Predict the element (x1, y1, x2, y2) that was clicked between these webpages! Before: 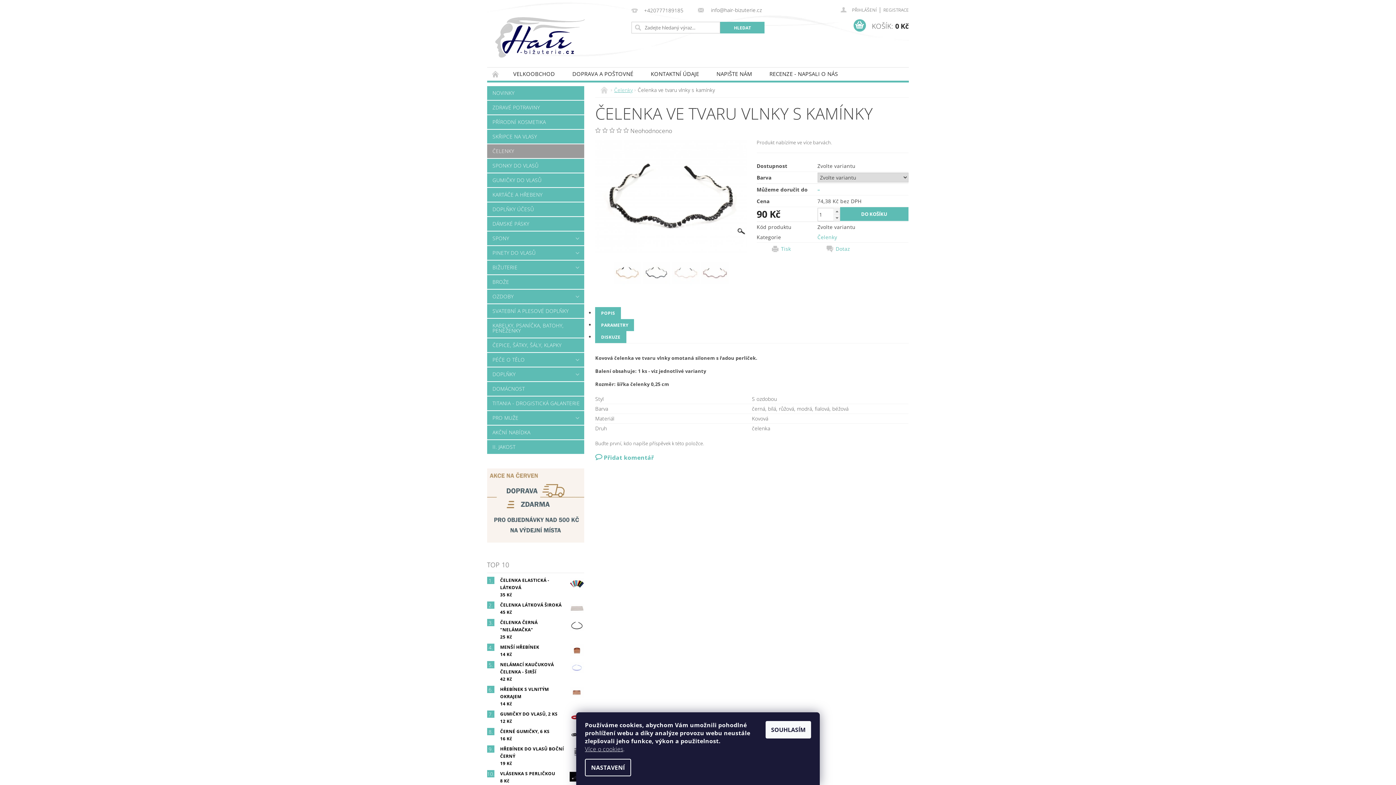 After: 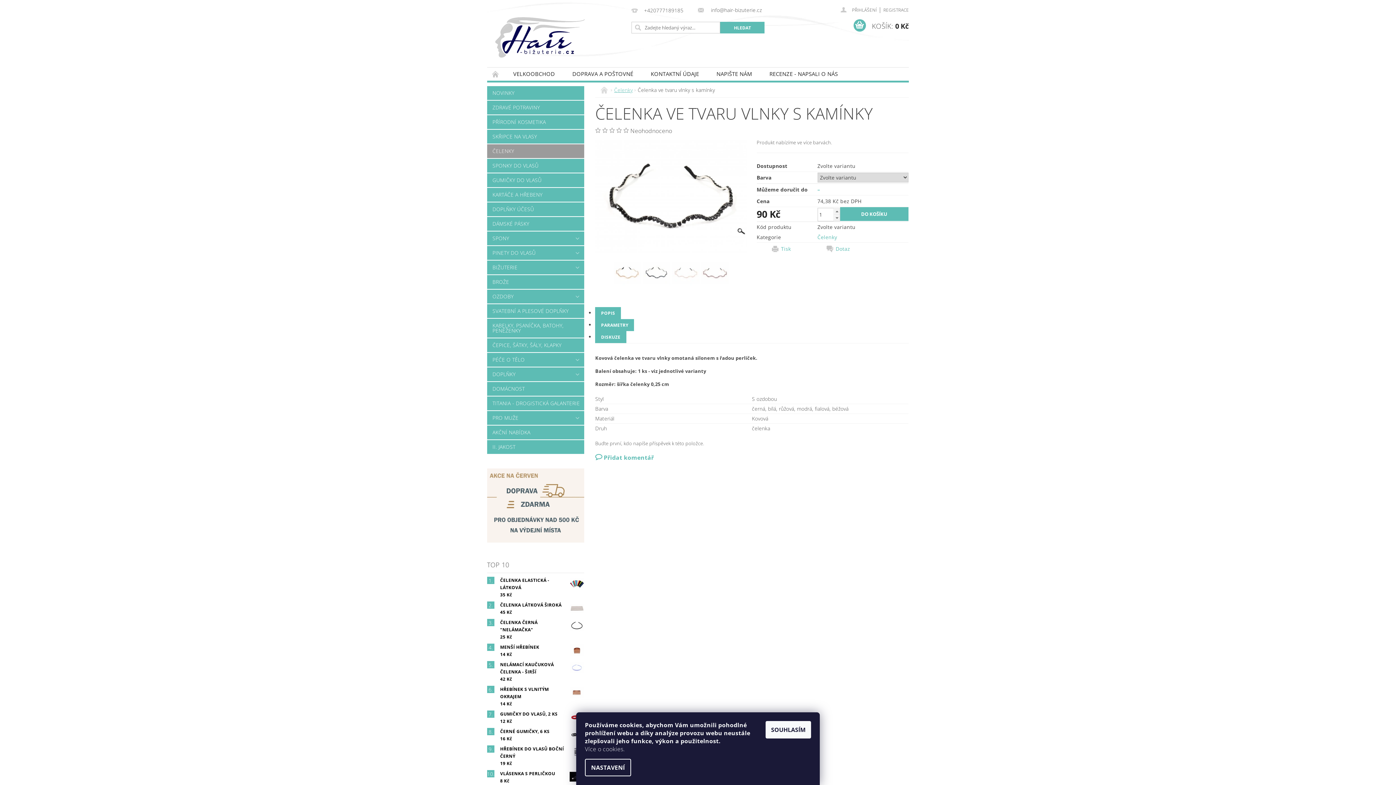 Action: label: 
Více o cookies bbox: (585, 745, 623, 753)